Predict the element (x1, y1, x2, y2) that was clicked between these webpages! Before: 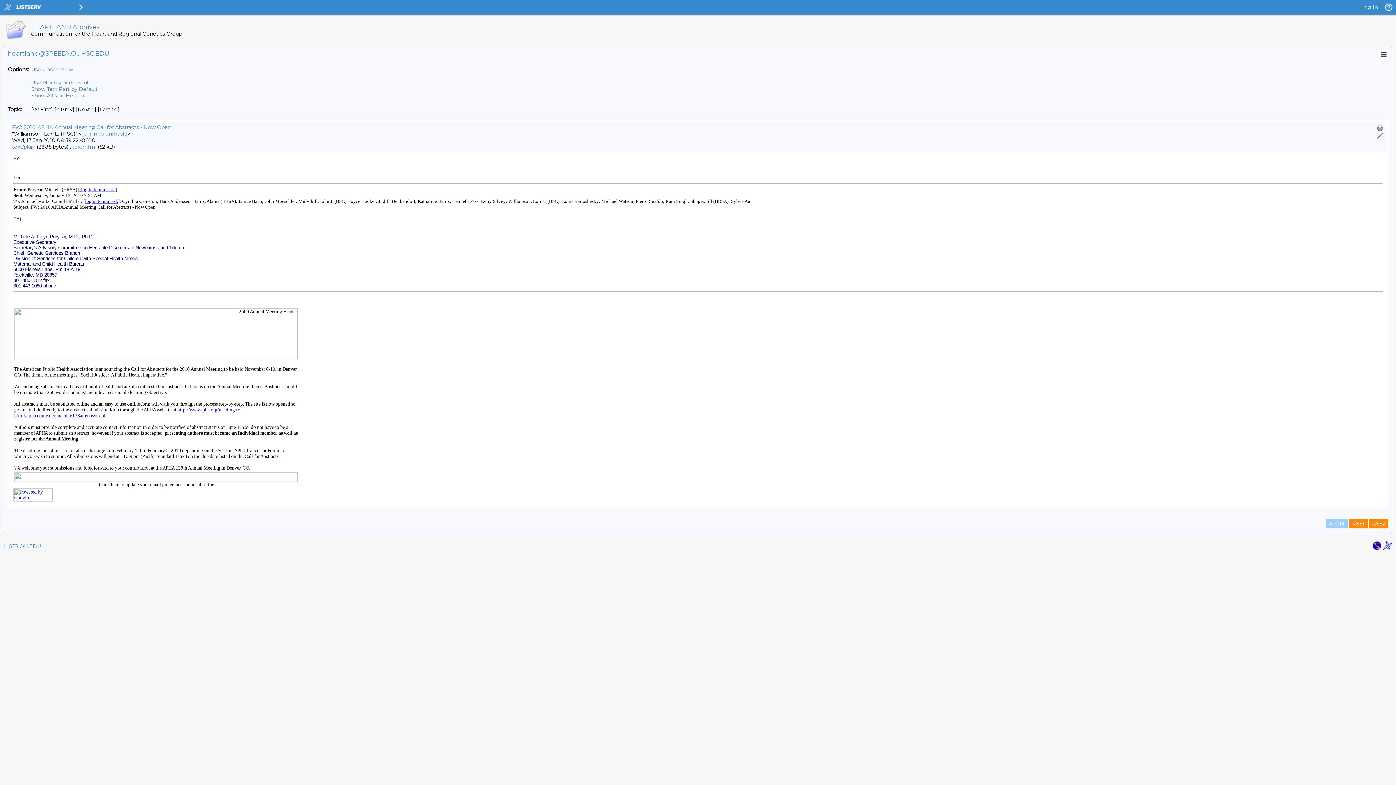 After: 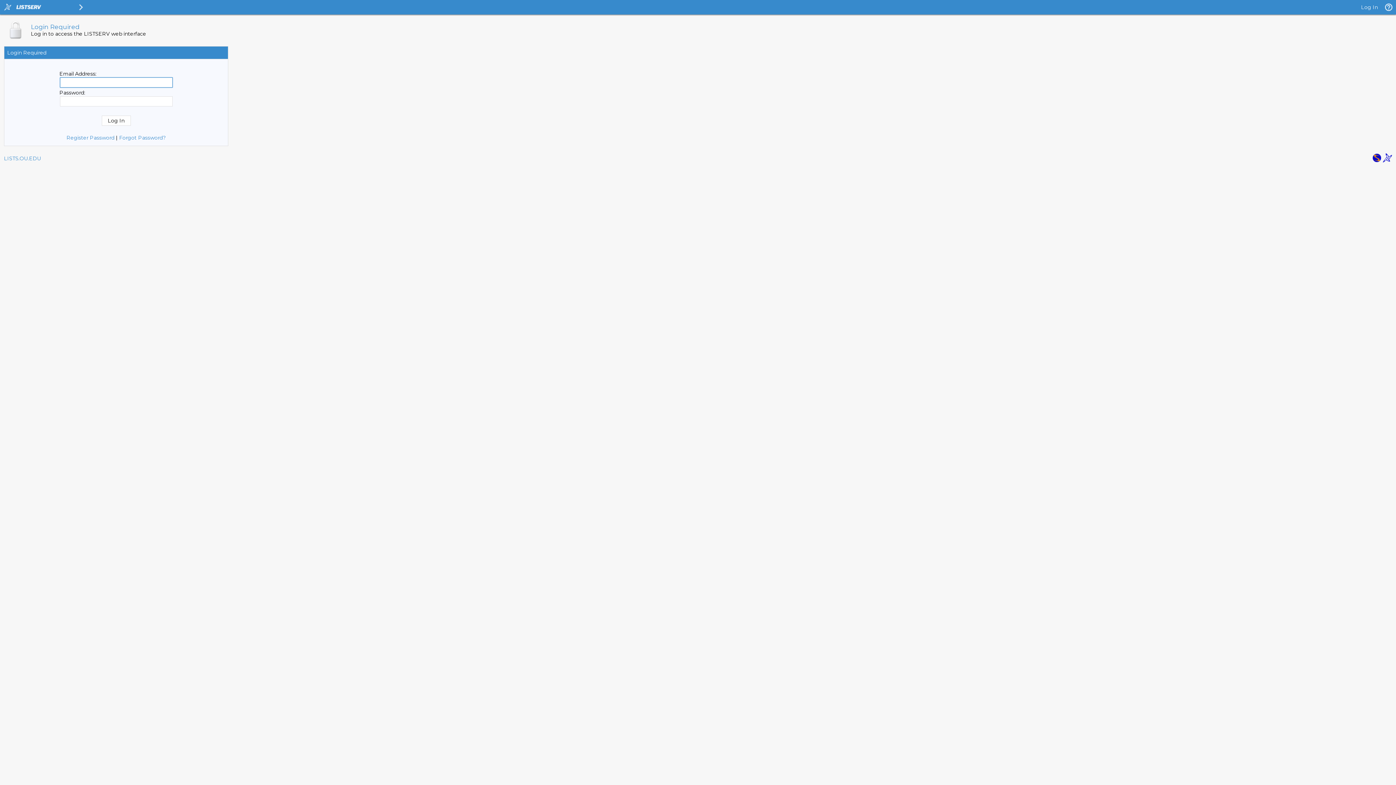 Action: bbox: (1361, 4, 1378, 10) label: Log In